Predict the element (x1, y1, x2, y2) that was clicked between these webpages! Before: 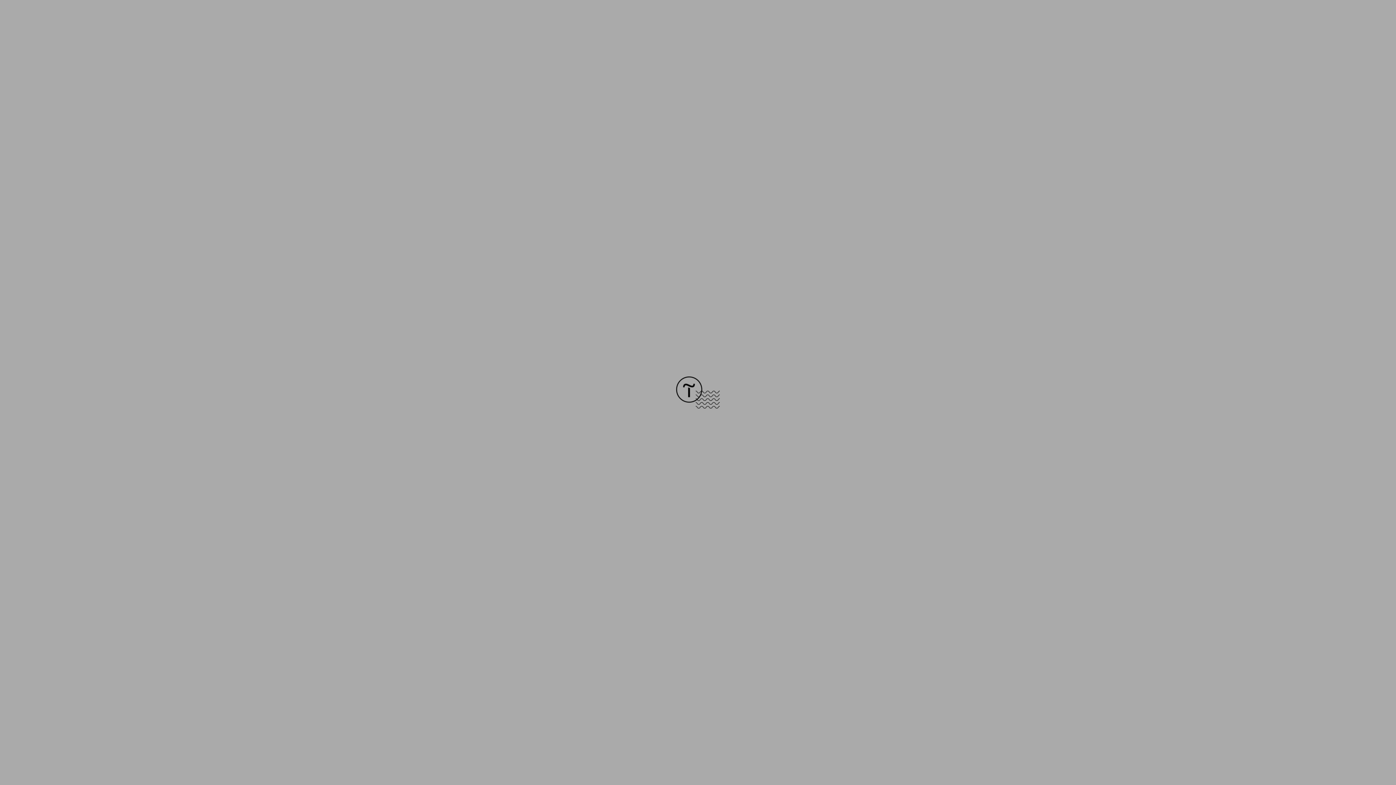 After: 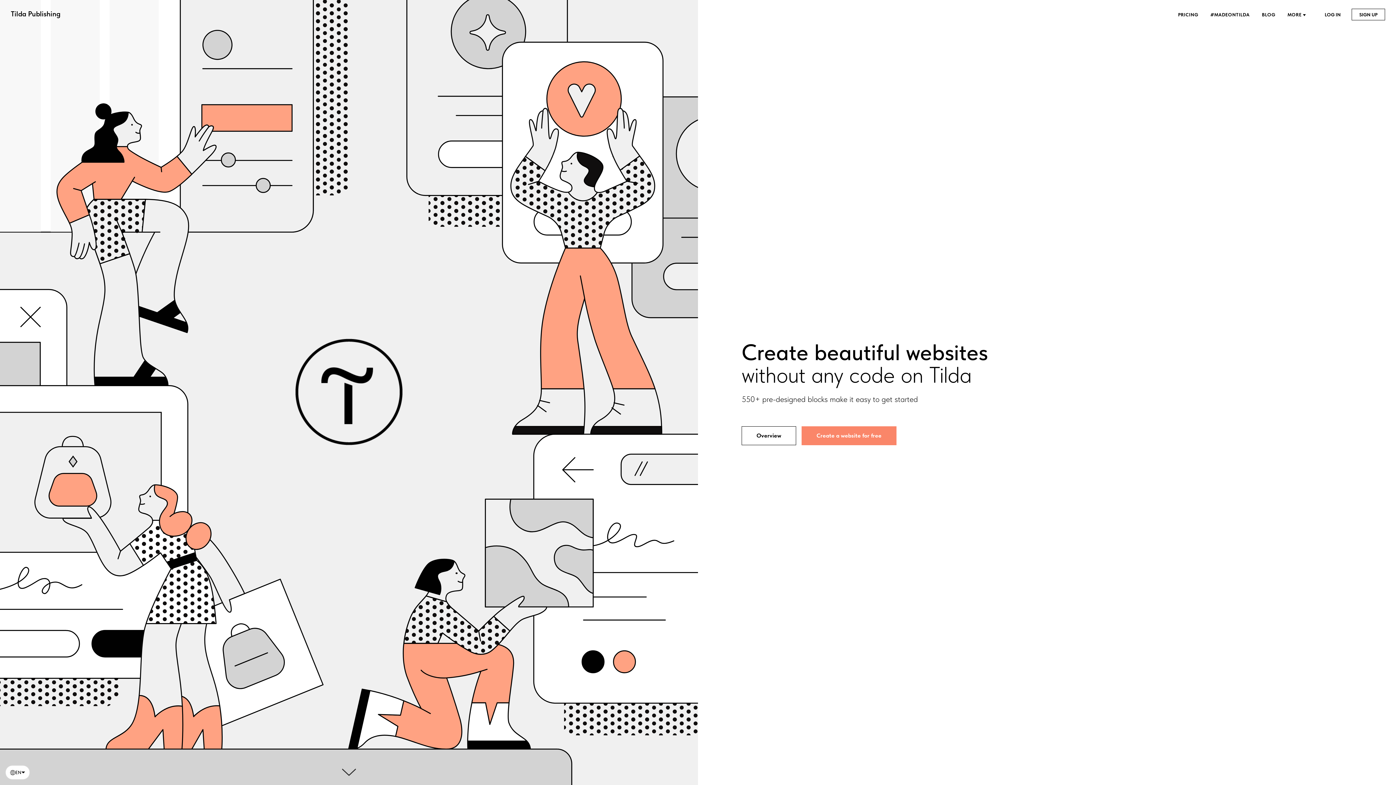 Action: bbox: (676, 403, 720, 409)